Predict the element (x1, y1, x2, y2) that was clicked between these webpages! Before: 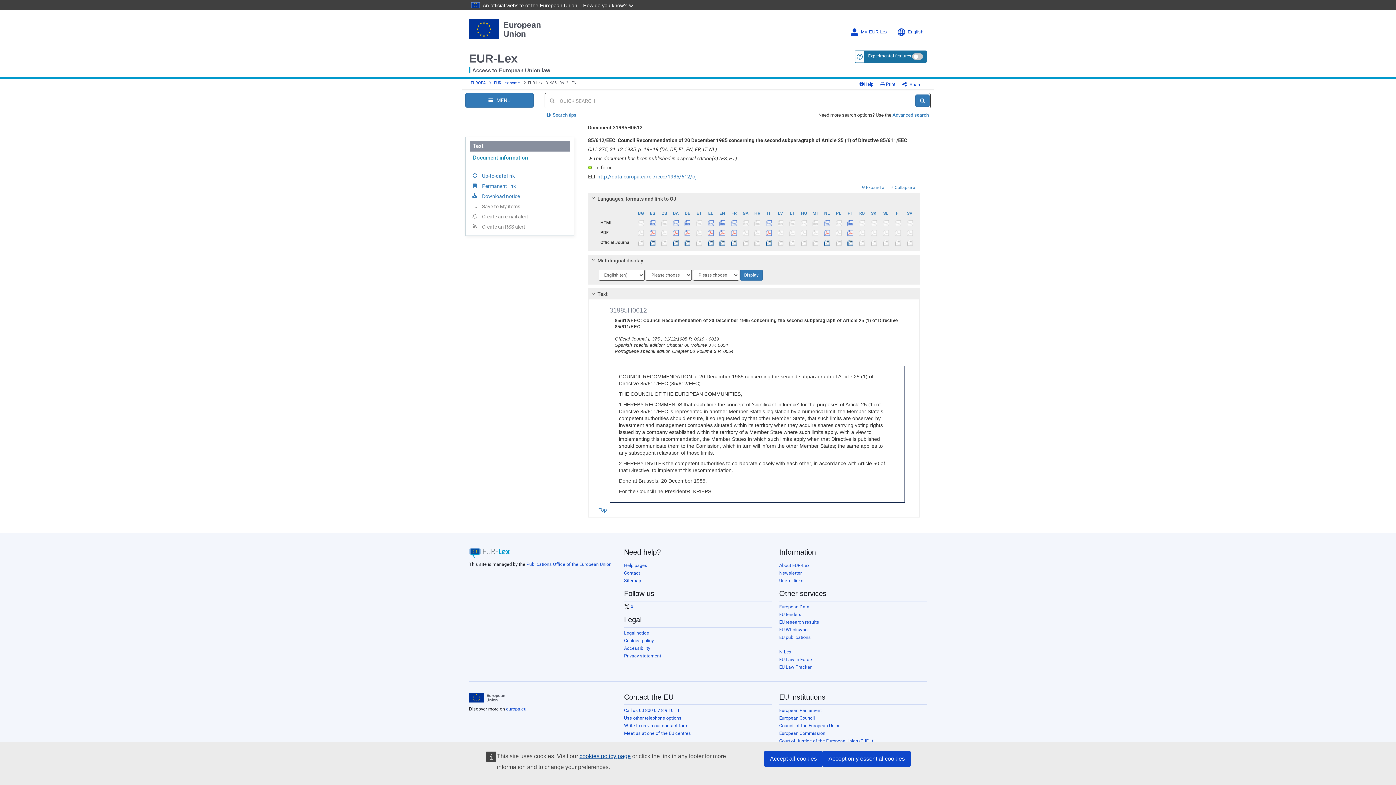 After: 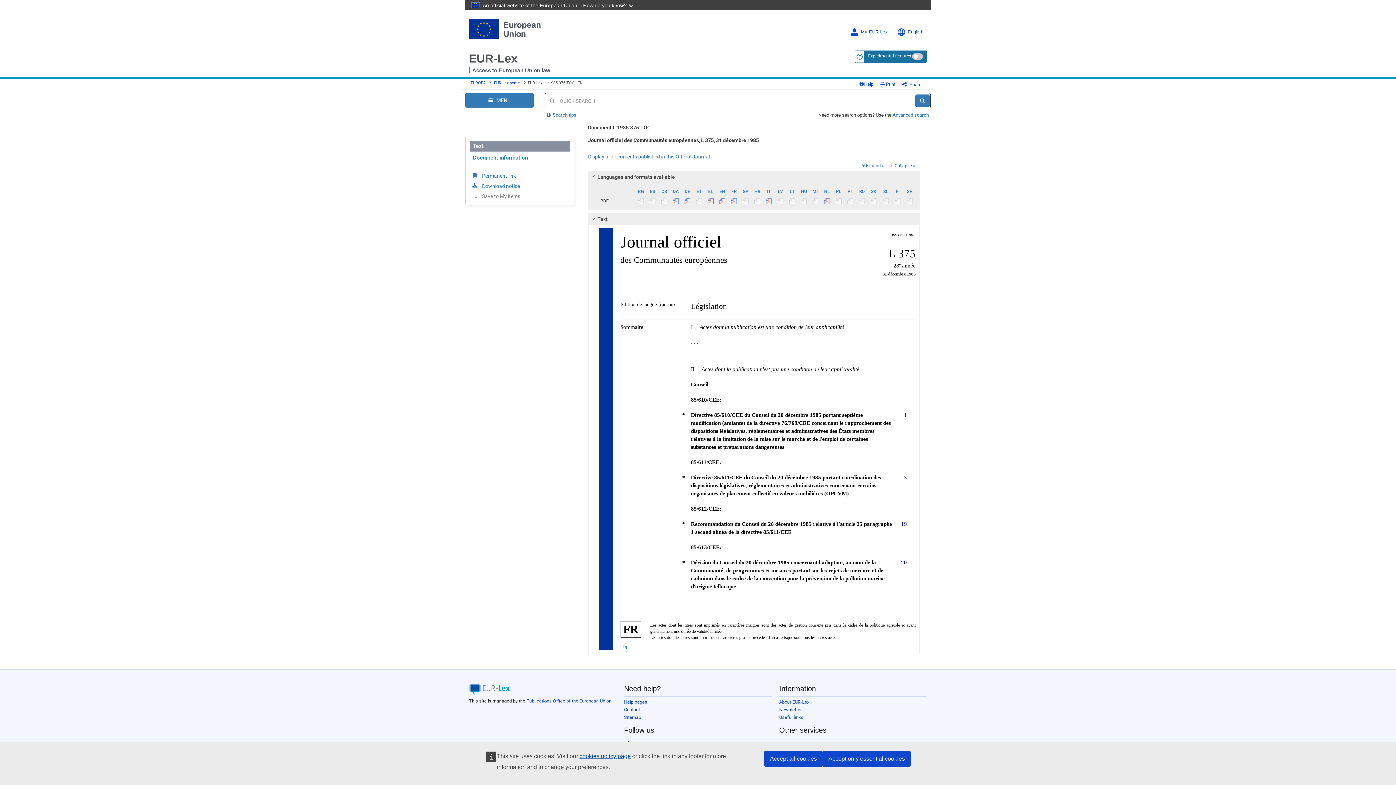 Action: label:   bbox: (728, 237, 739, 247)